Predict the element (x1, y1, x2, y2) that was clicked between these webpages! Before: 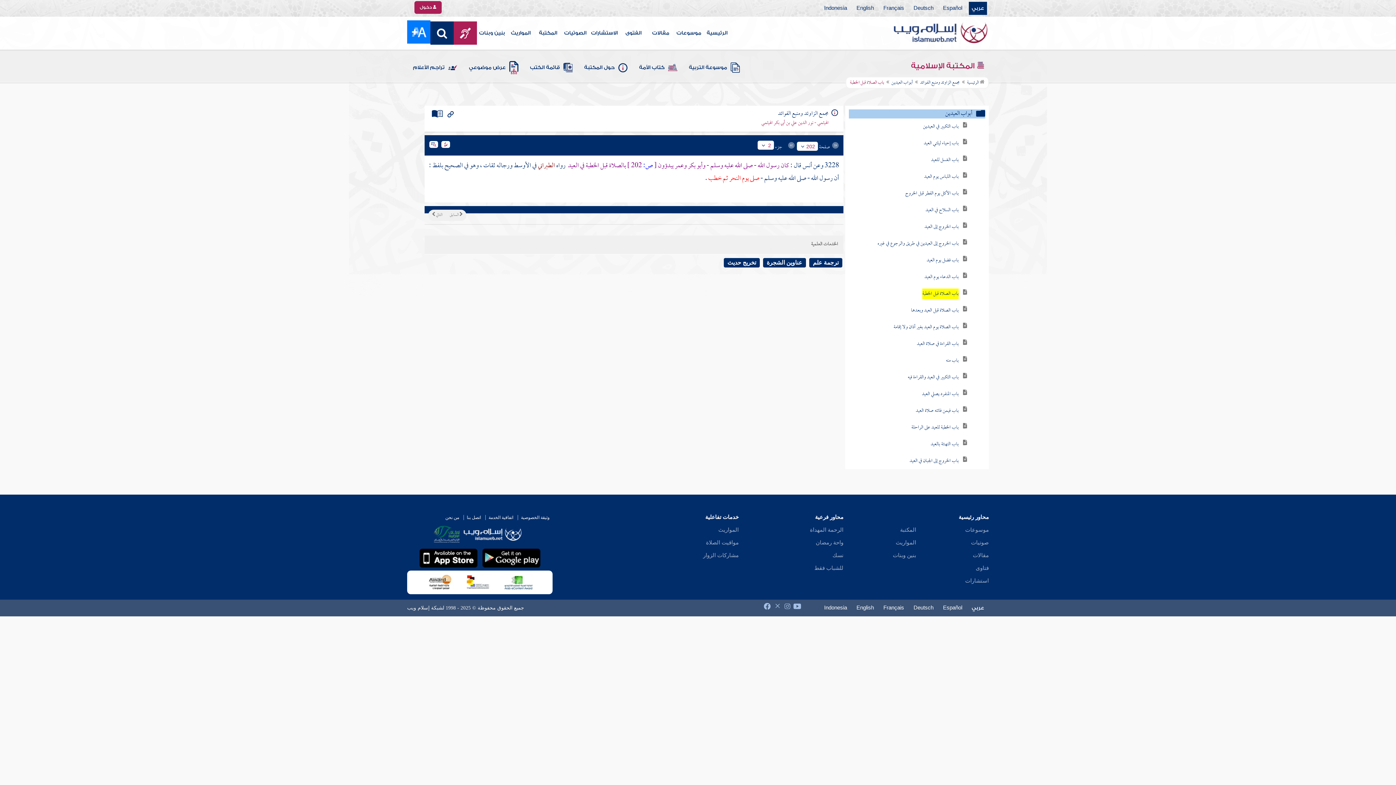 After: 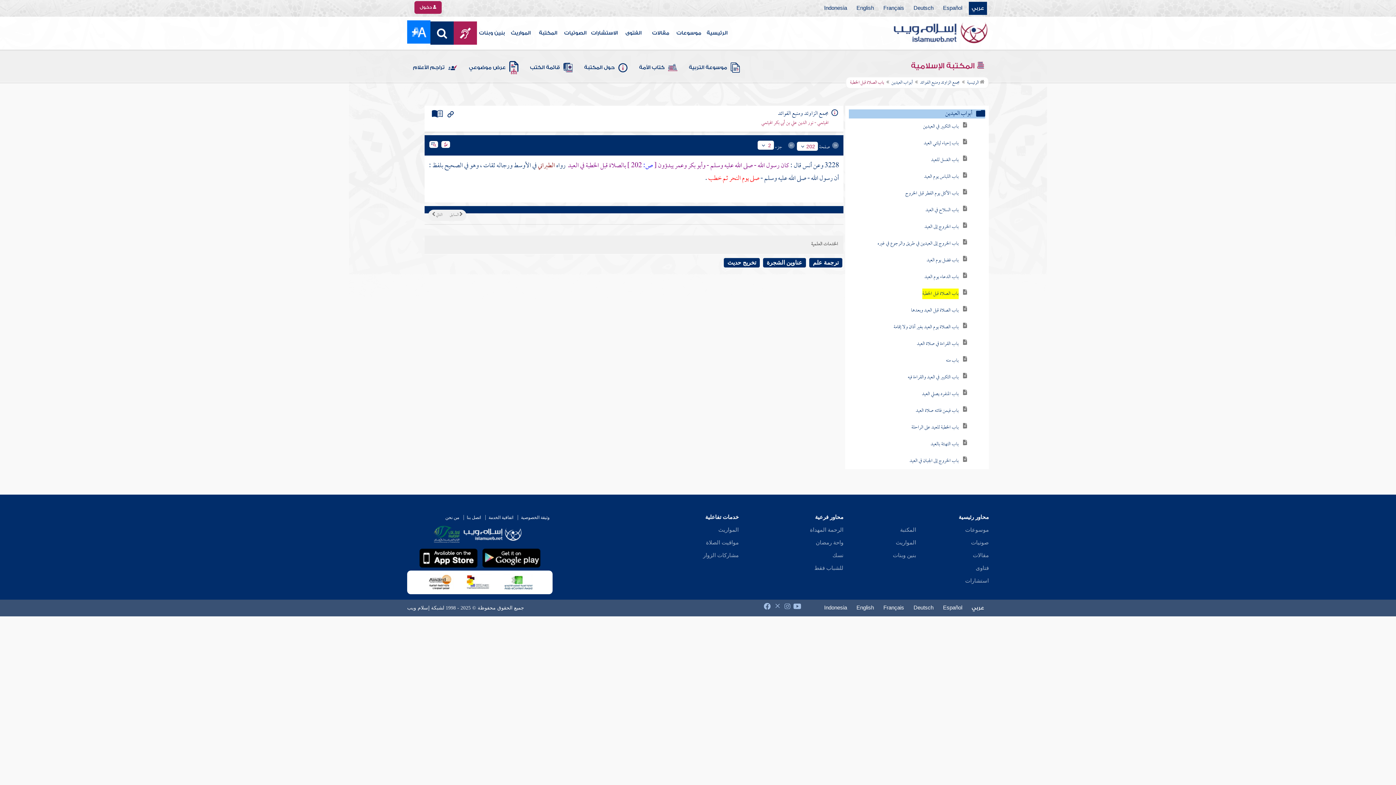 Action: bbox: (774, 603, 781, 608)